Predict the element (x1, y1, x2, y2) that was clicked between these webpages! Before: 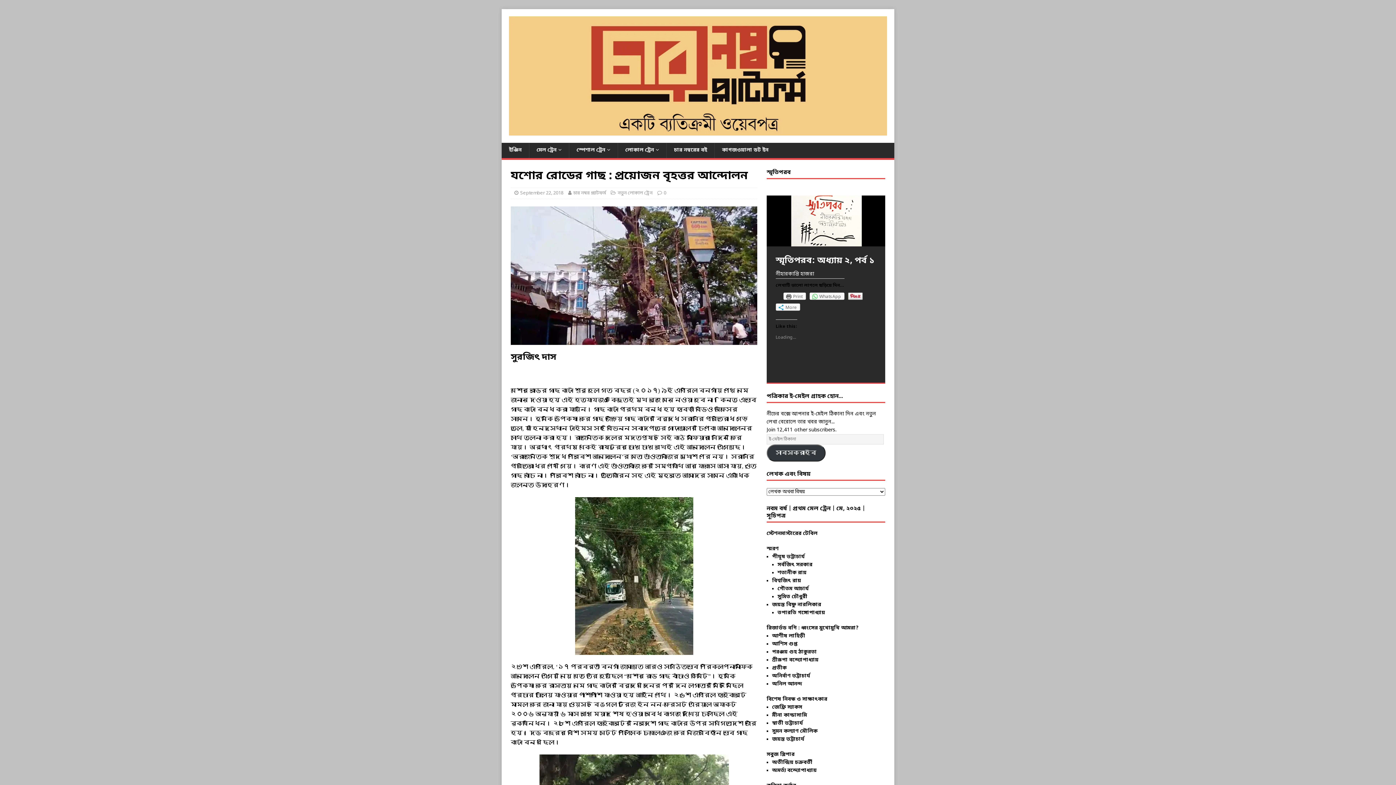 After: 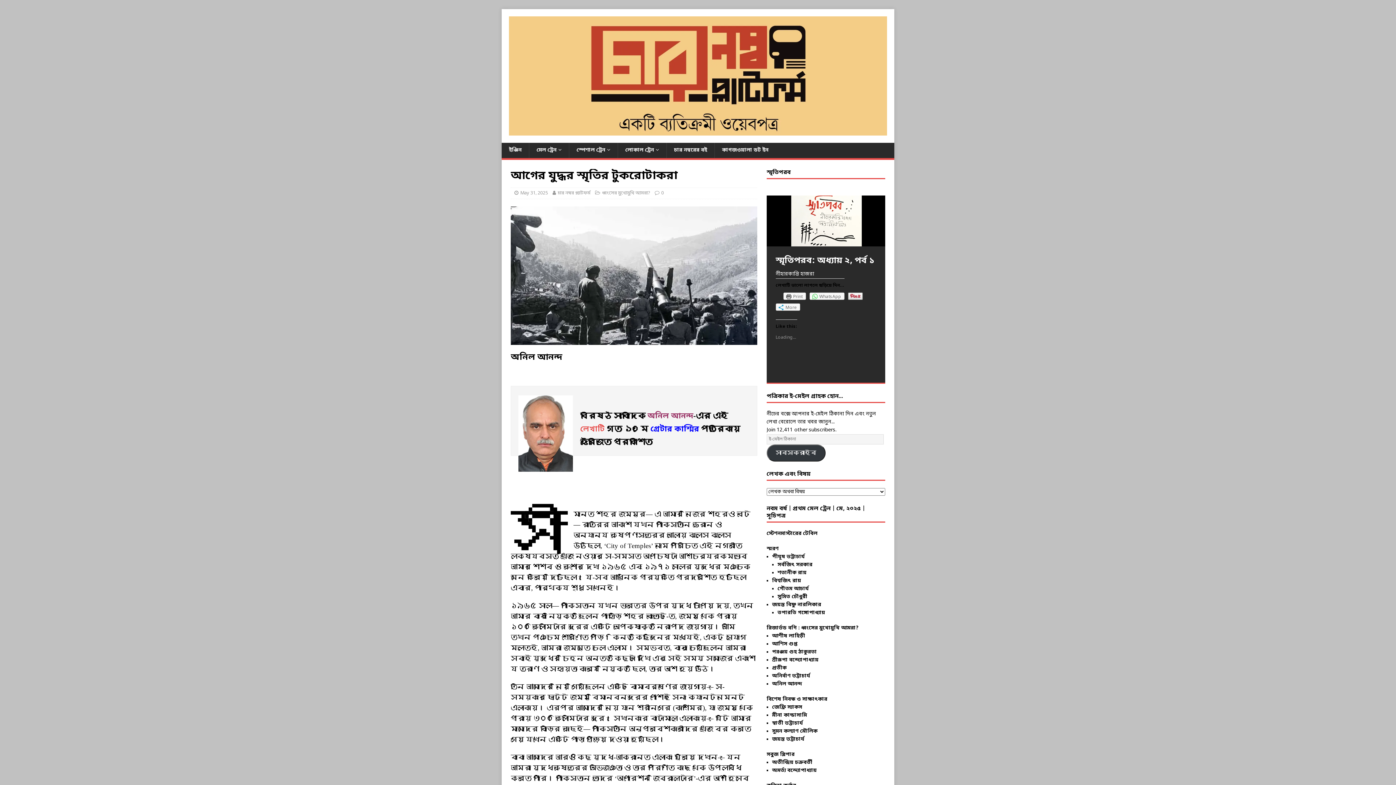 Action: bbox: (772, 680, 802, 687) label: অনিল আনন্দ